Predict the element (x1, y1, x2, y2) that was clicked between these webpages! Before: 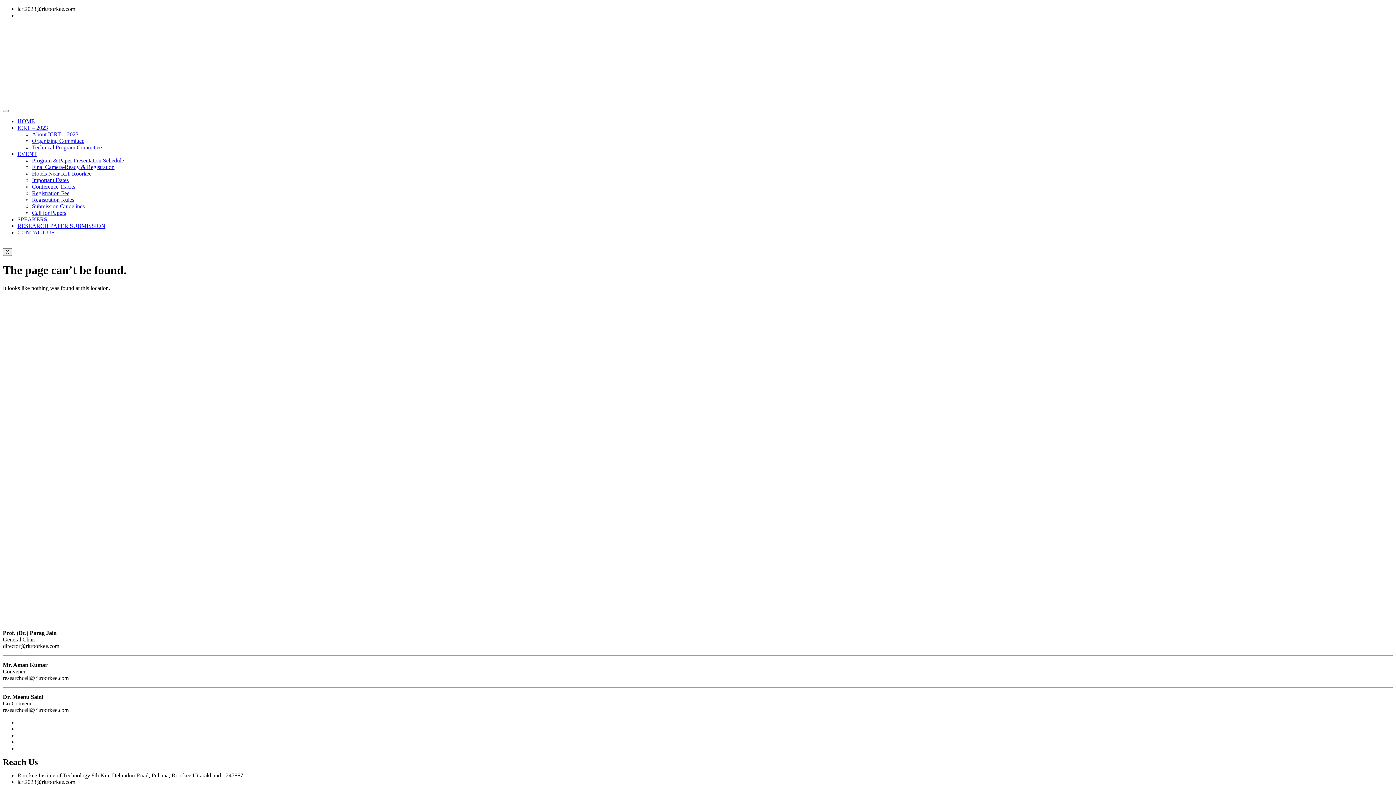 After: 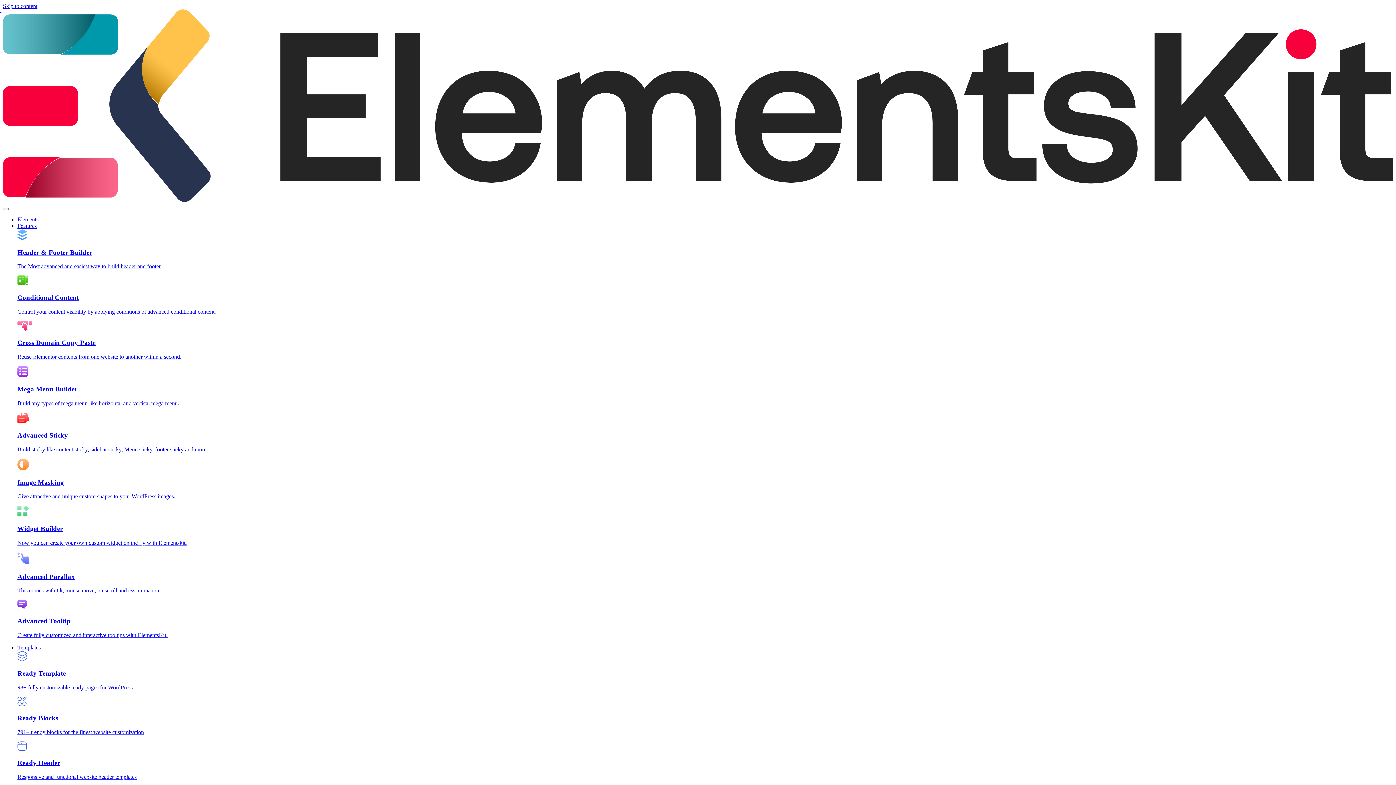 Action: bbox: (110, 297, 1285, 624)